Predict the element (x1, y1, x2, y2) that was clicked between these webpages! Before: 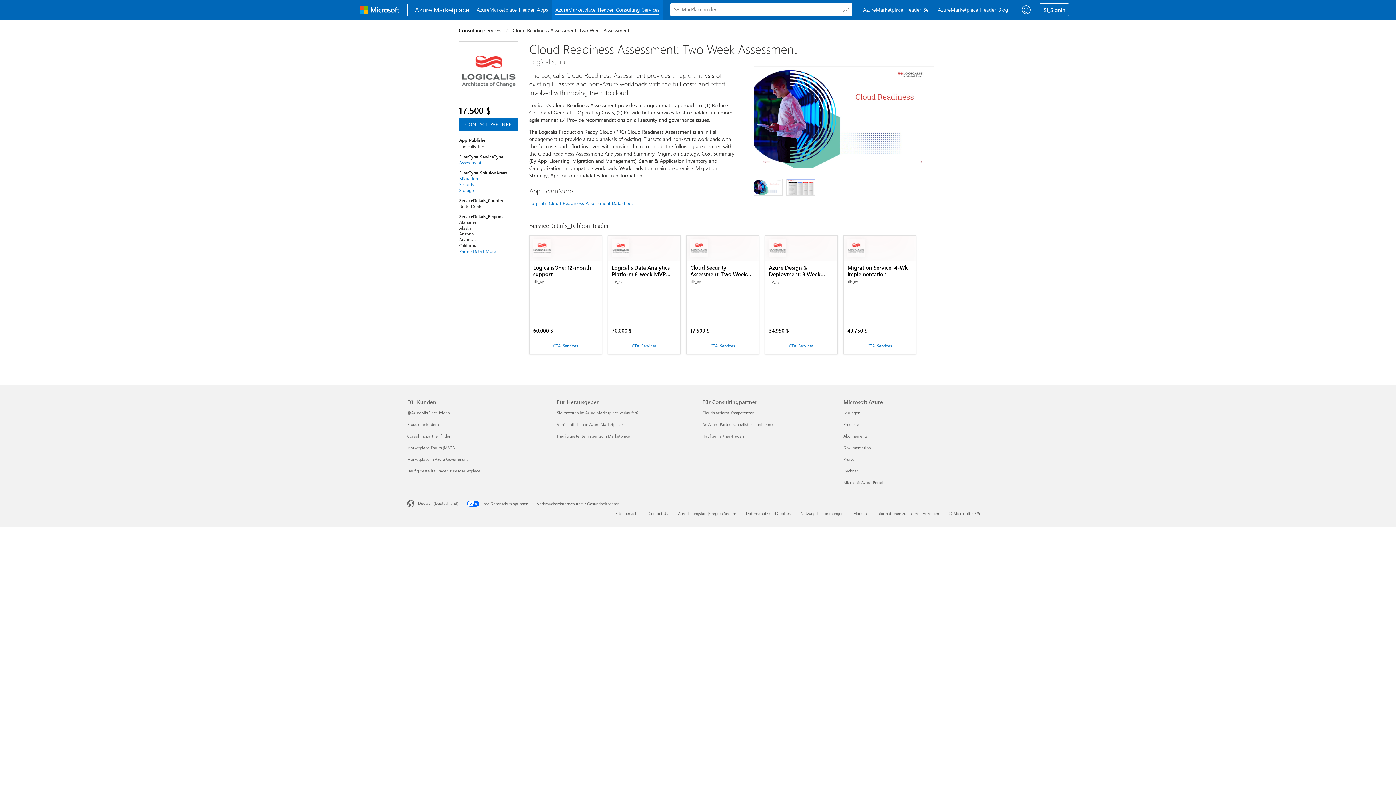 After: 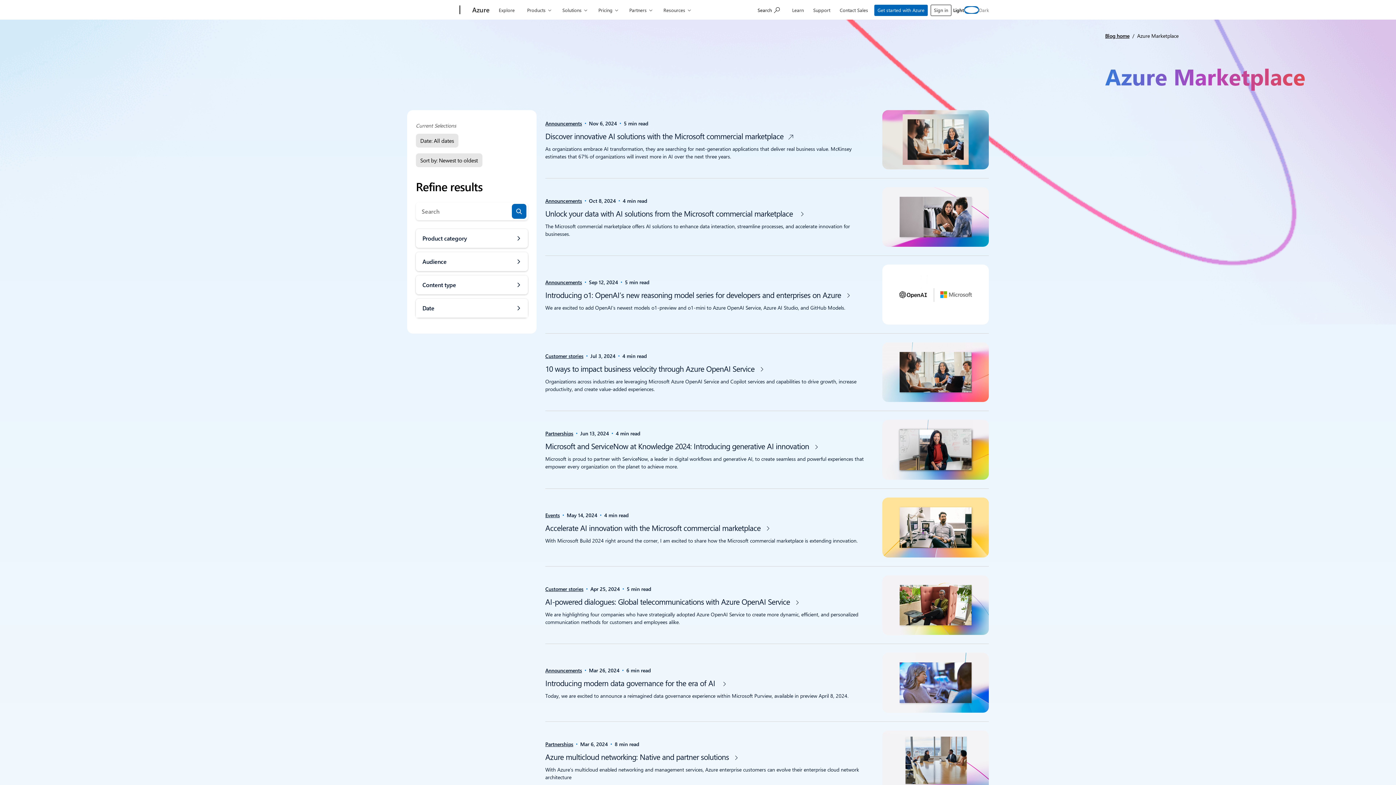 Action: bbox: (934, 0, 1012, 19) label: Blog